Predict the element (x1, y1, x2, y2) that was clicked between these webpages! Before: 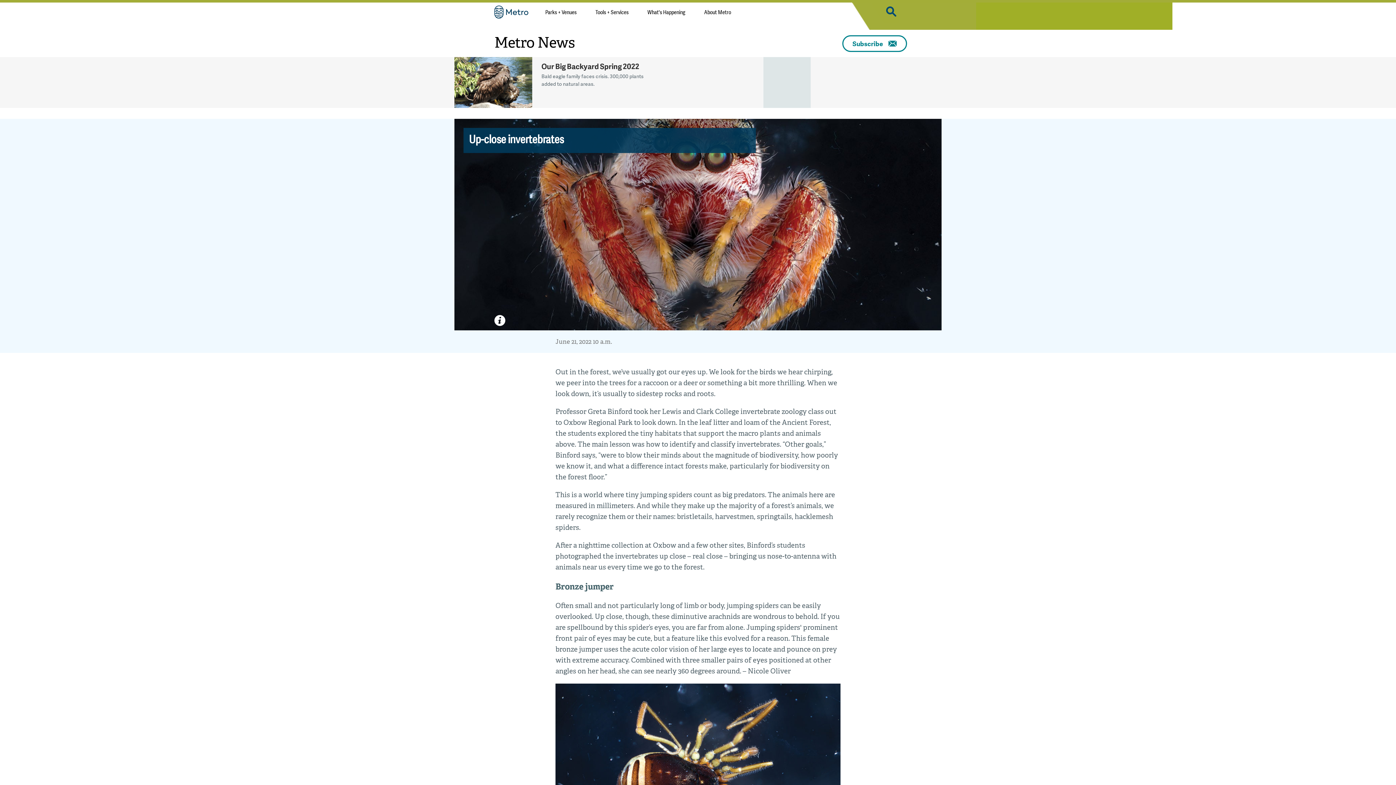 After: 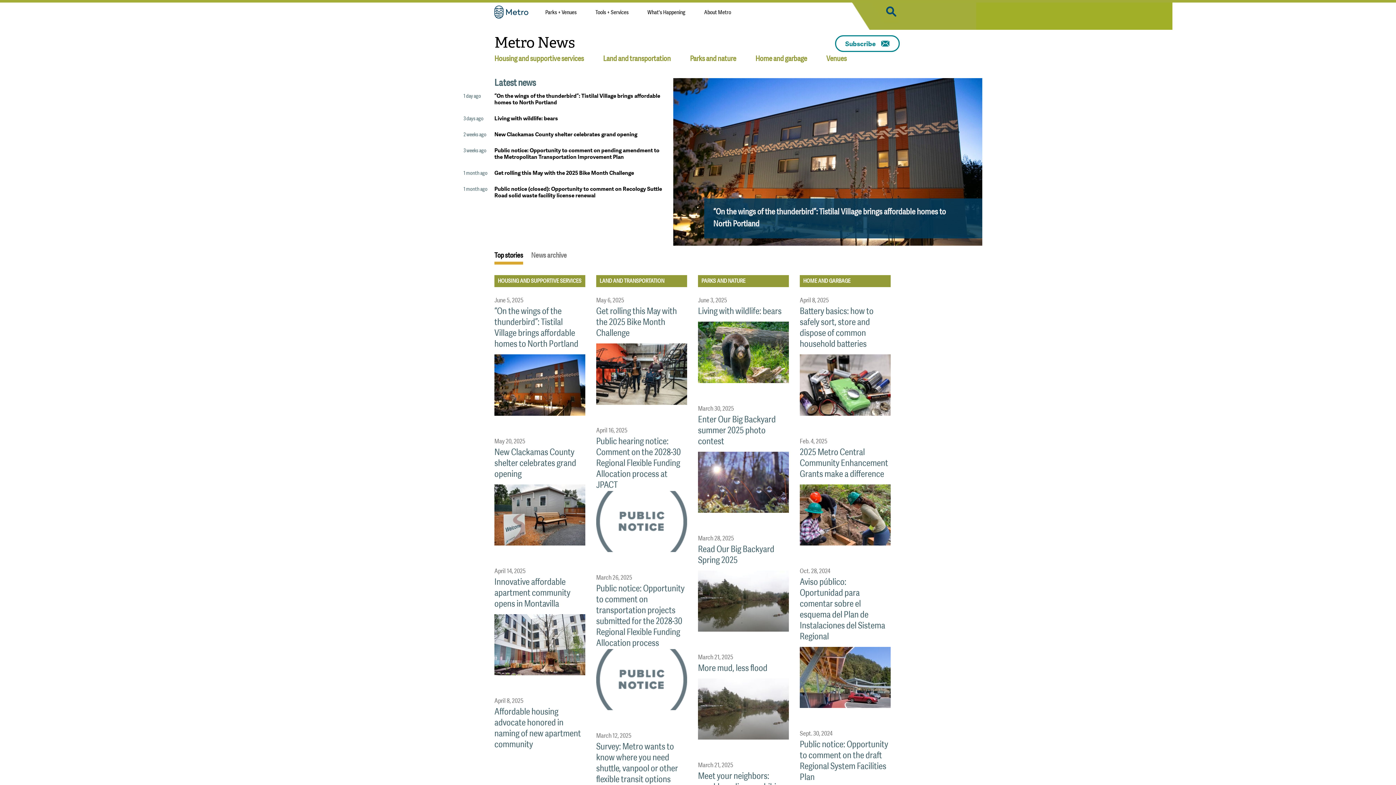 Action: label: Metro News bbox: (494, 32, 574, 52)